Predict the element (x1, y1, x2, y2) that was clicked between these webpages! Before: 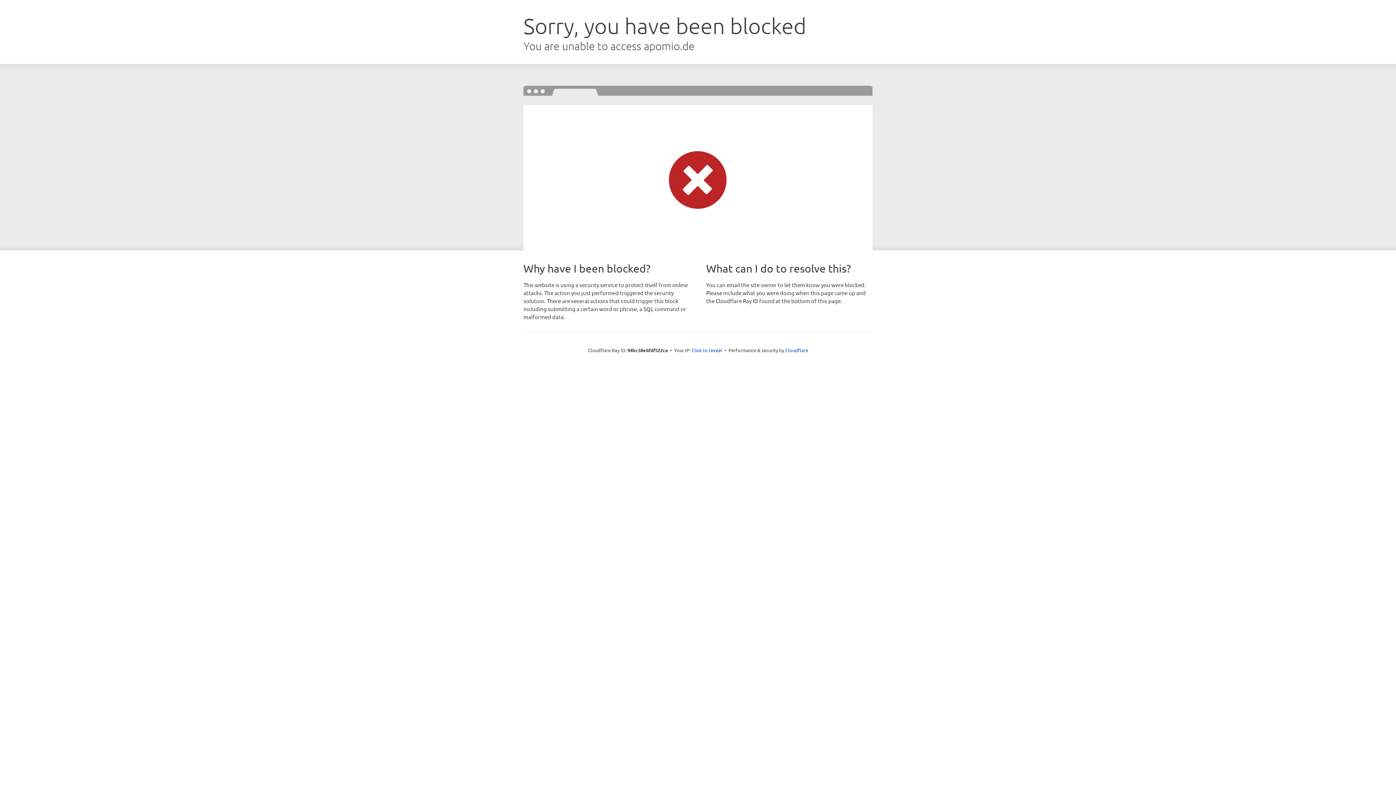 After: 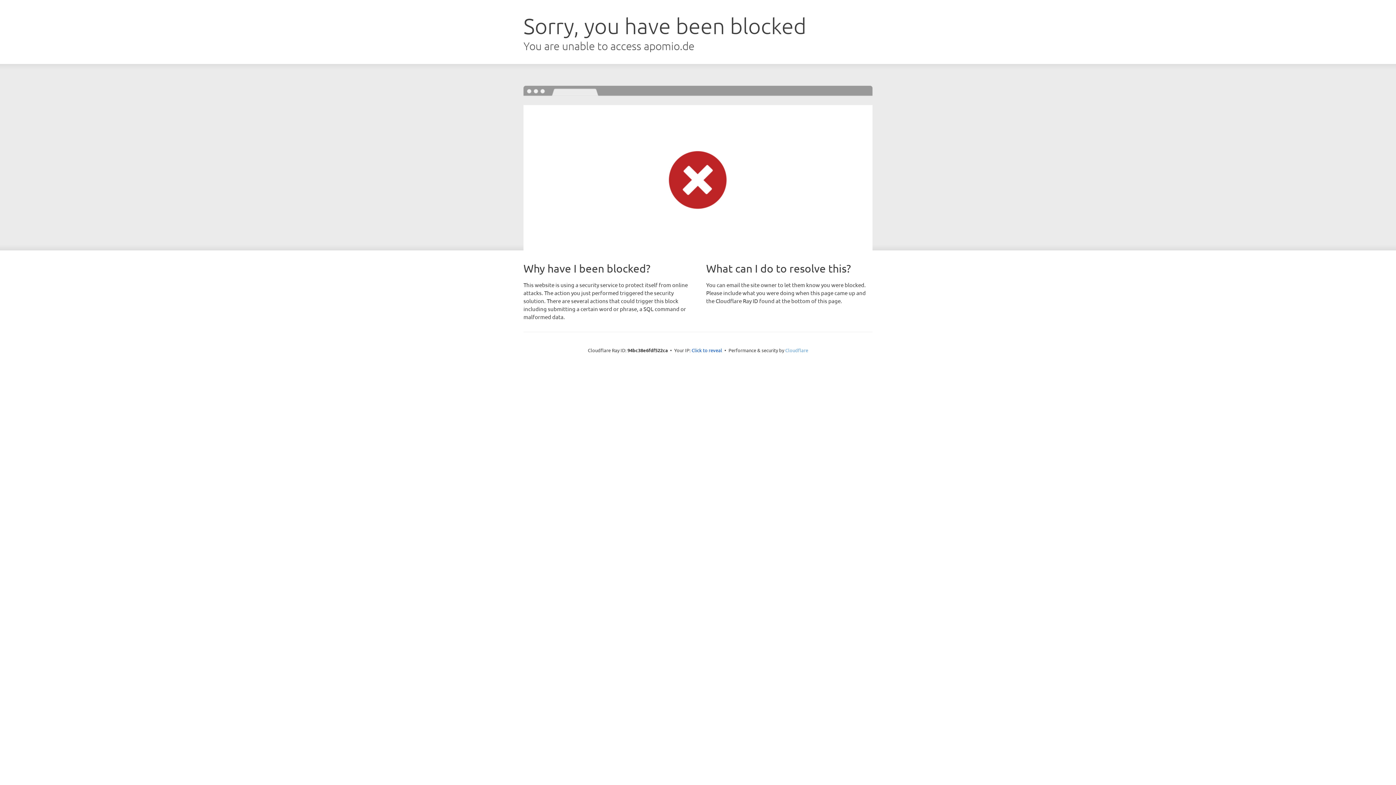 Action: bbox: (785, 347, 808, 353) label: Cloudflare